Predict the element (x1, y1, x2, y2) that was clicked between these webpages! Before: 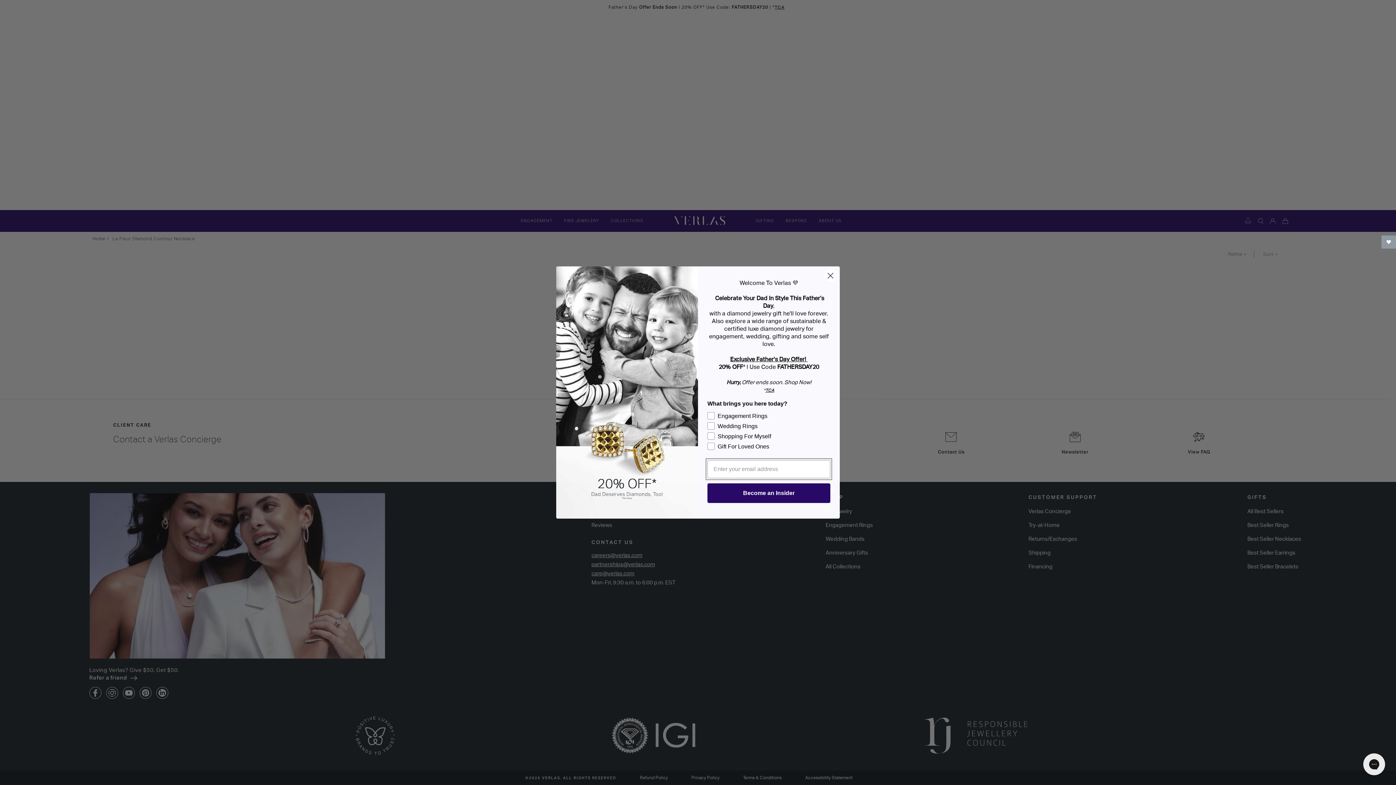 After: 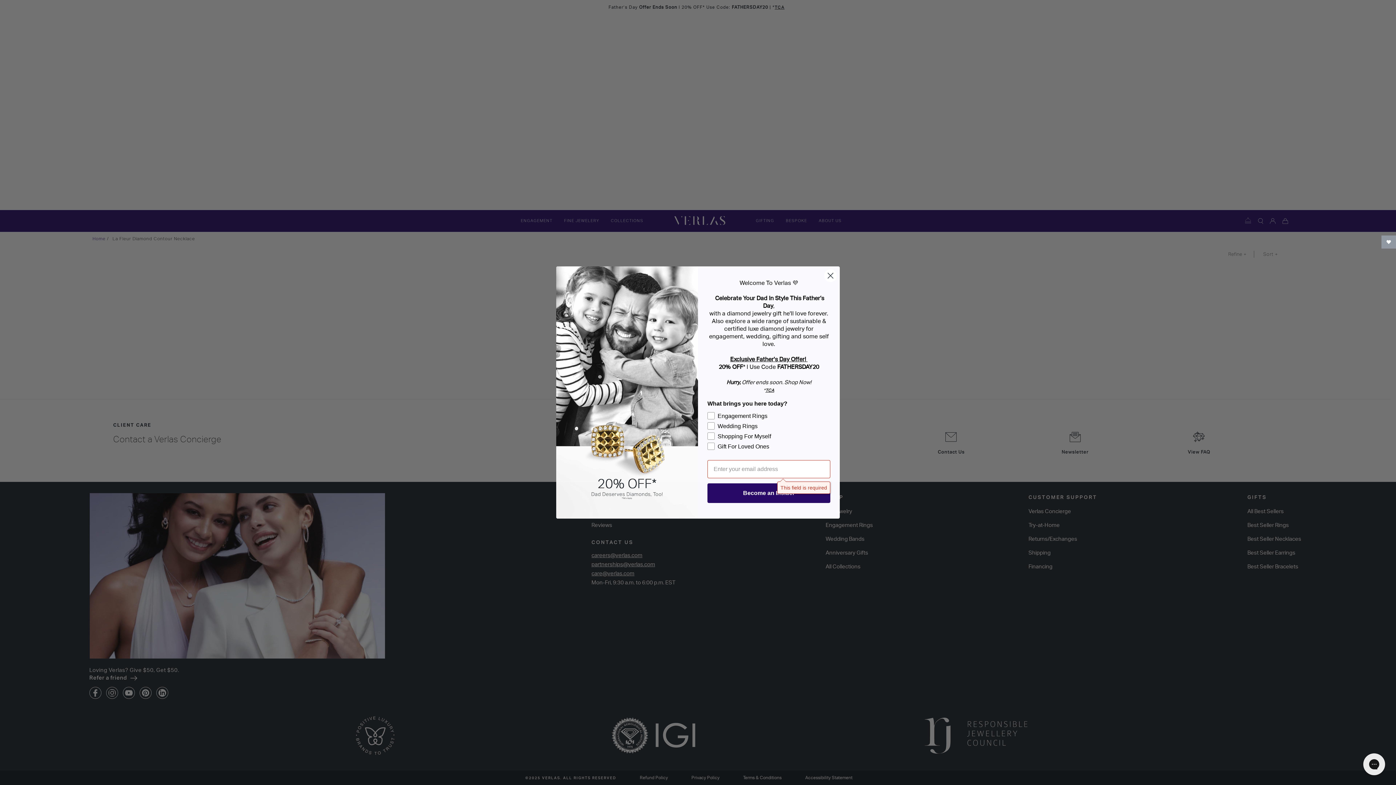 Action: label: Become an Insider bbox: (707, 483, 830, 503)